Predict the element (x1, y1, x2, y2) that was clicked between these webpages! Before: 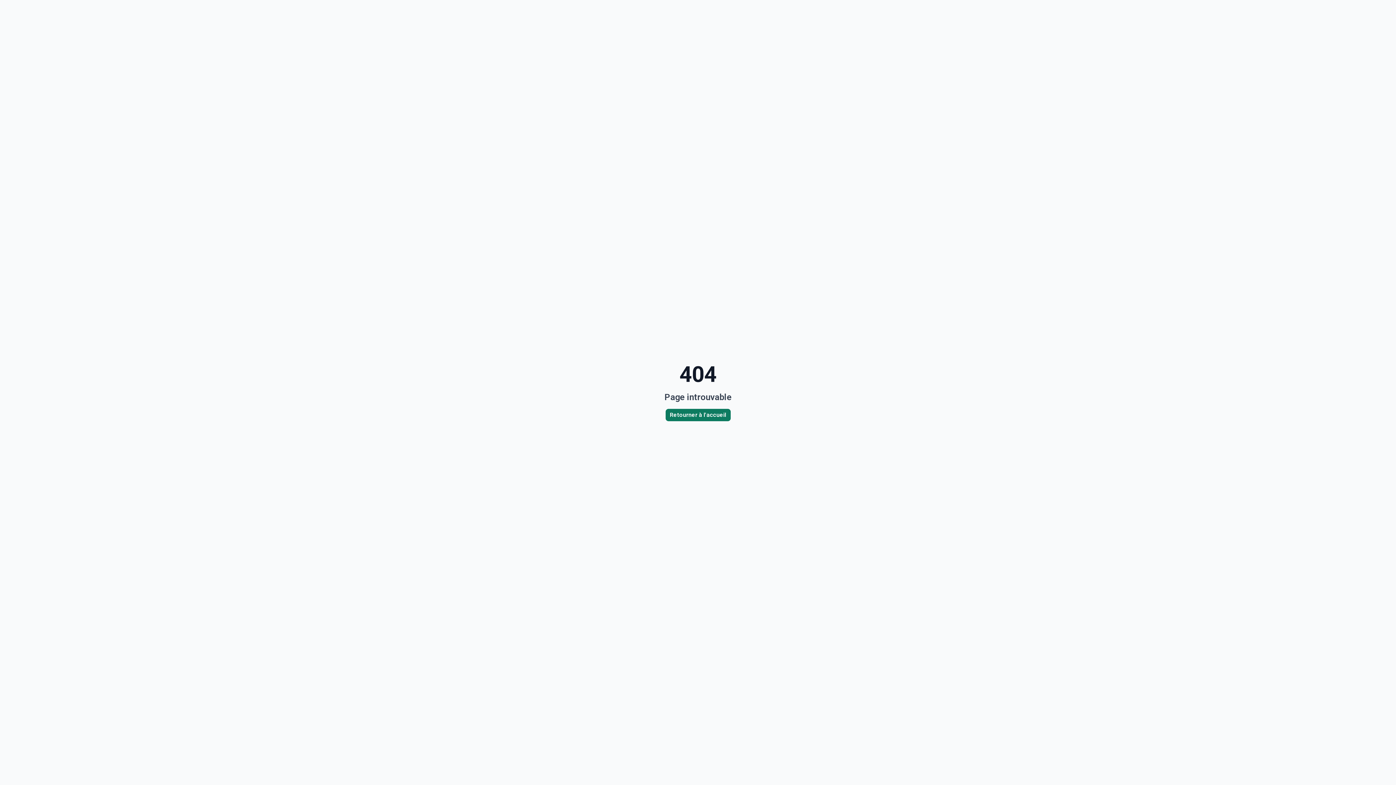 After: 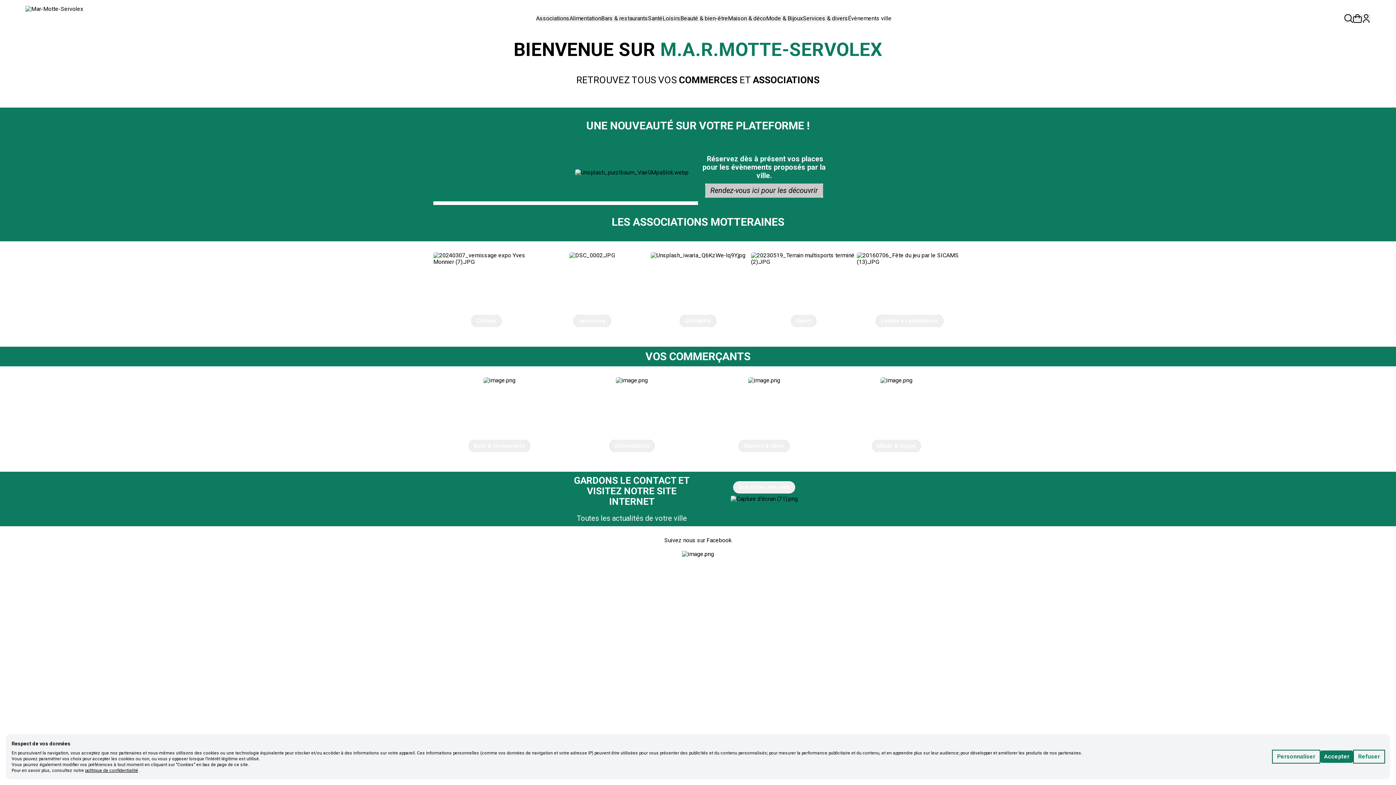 Action: bbox: (665, 409, 730, 421) label: Retourner à l'accueil